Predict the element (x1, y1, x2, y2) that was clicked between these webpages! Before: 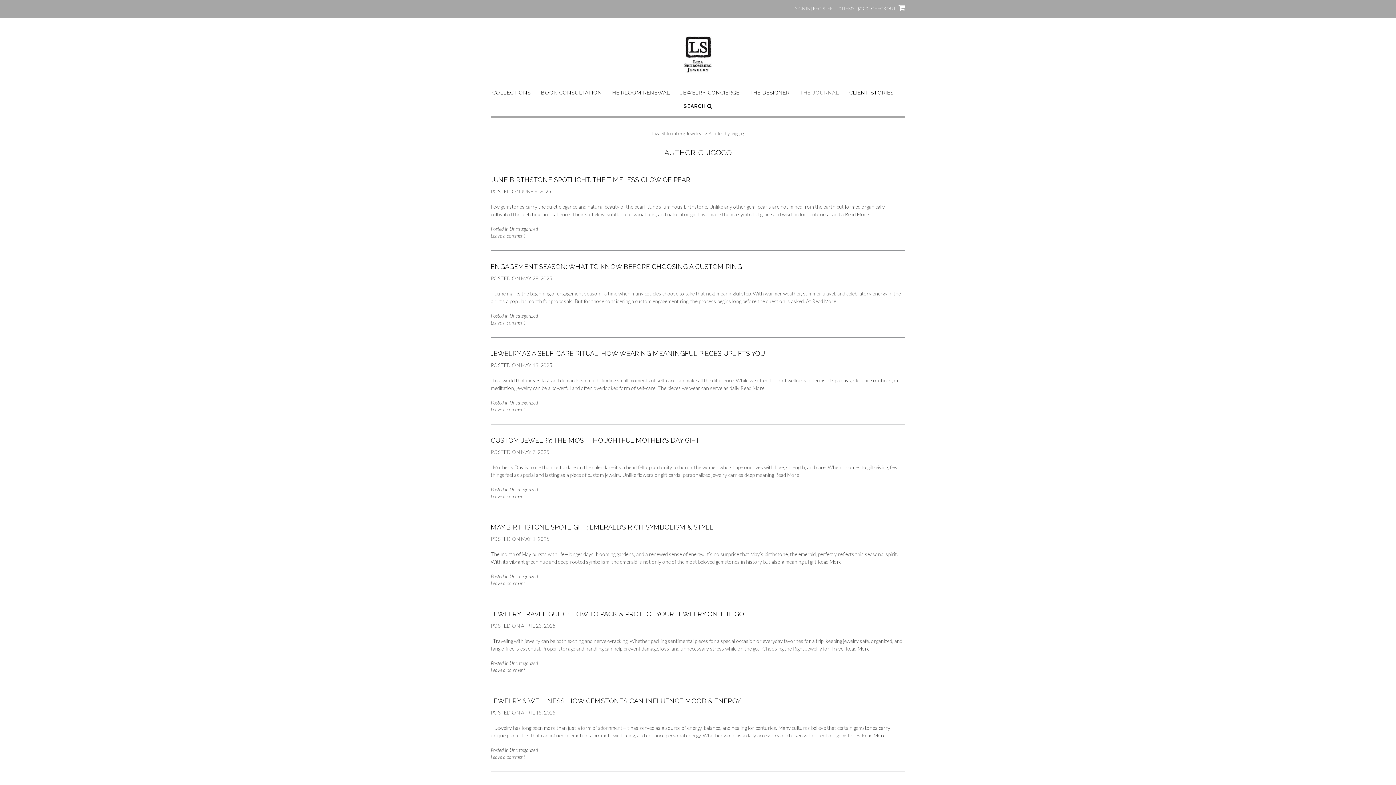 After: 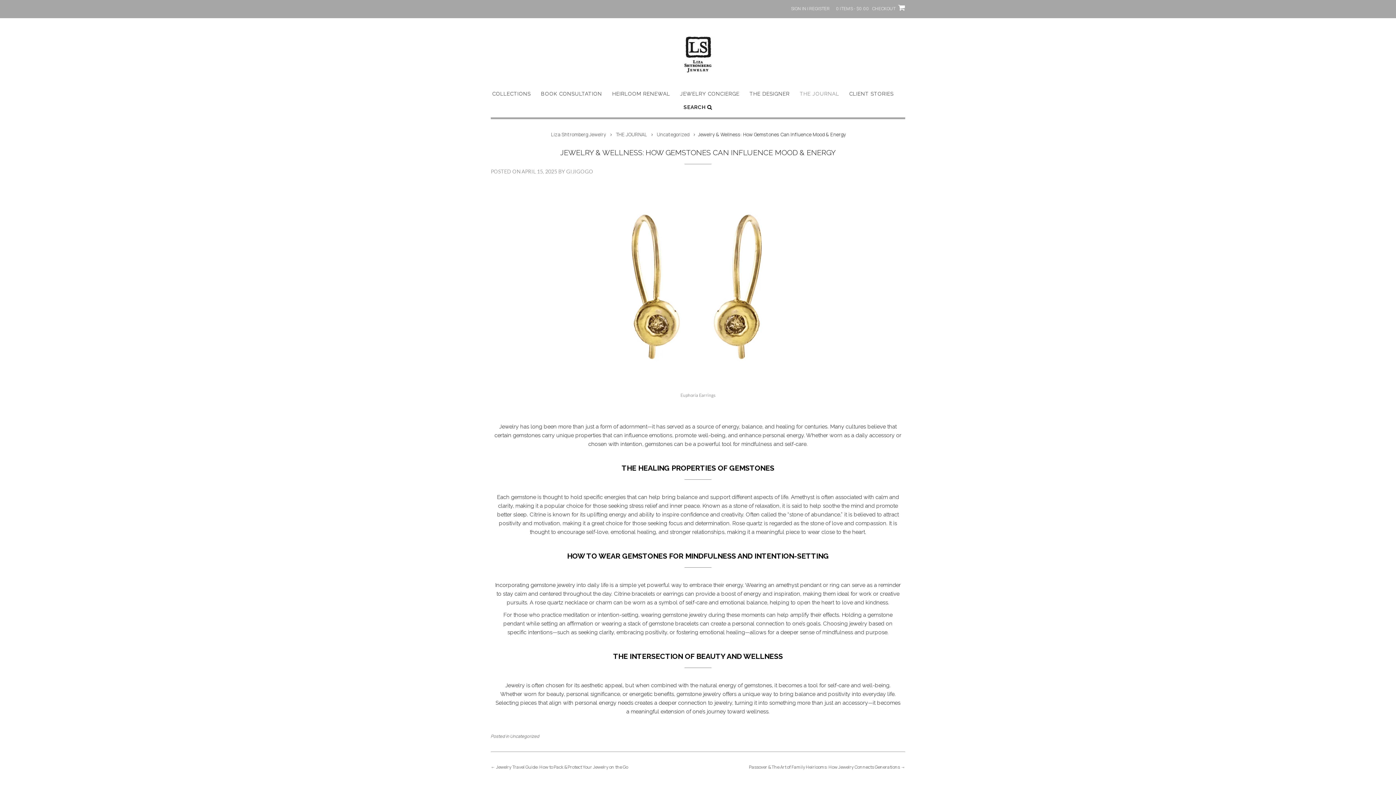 Action: label: Read More bbox: (861, 732, 885, 738)